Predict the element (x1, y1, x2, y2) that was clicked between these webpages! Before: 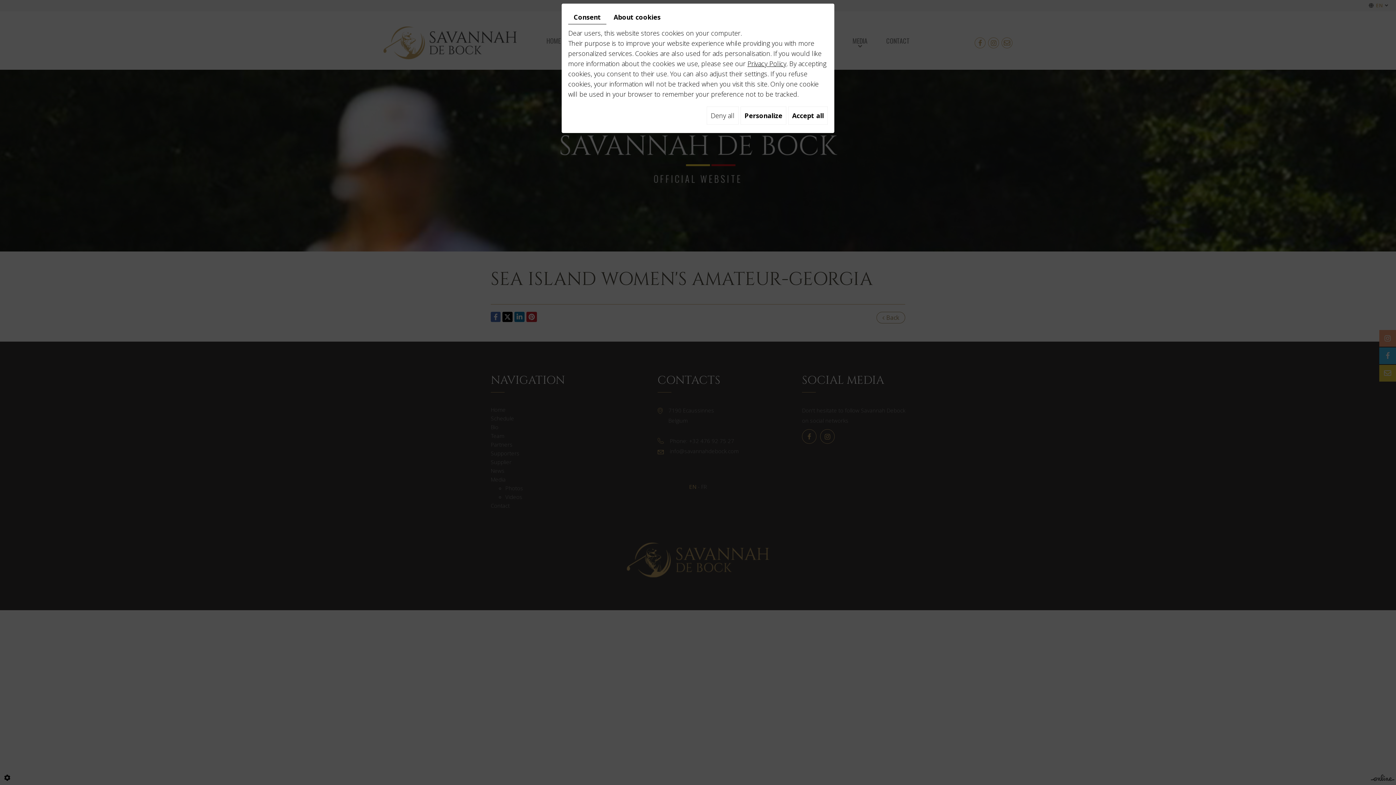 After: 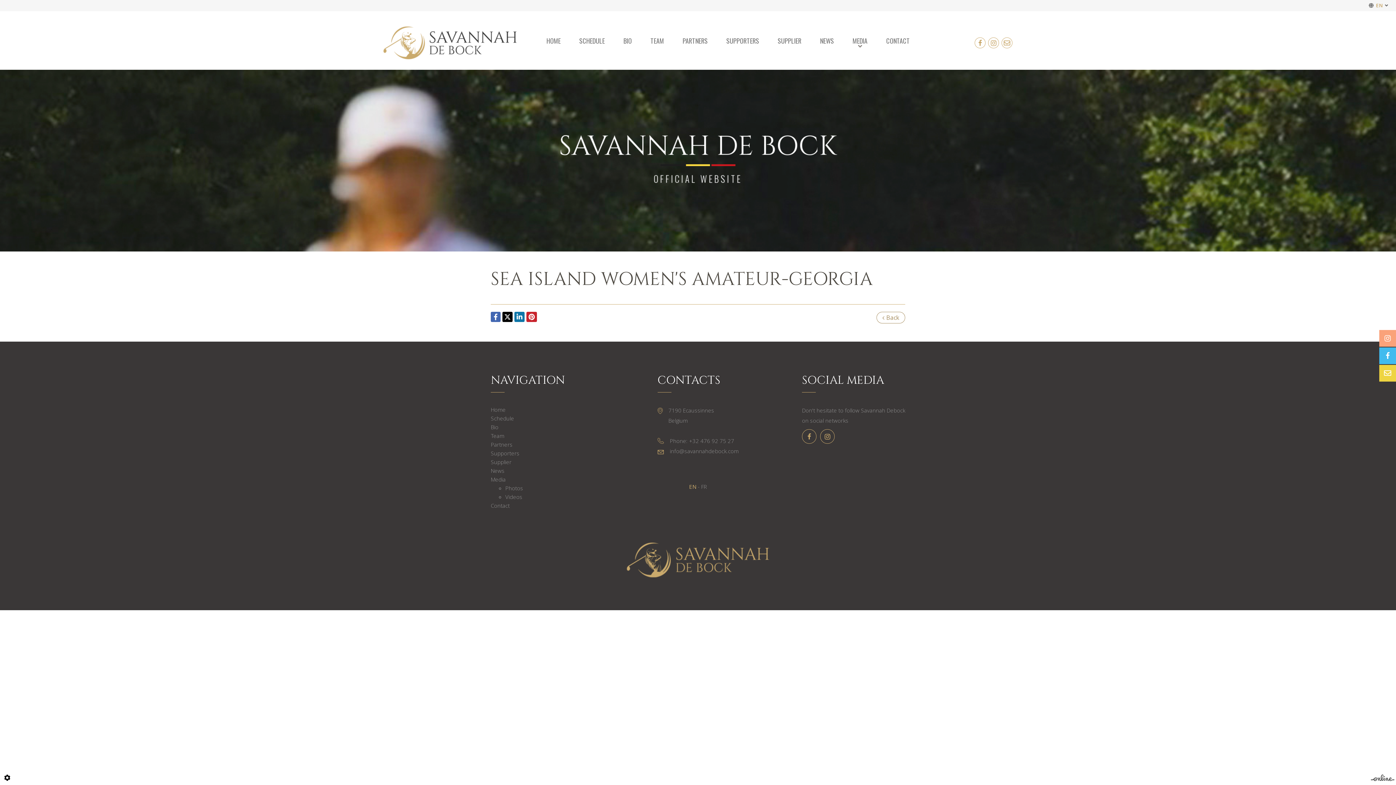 Action: label: Accept all bbox: (788, 106, 828, 124)